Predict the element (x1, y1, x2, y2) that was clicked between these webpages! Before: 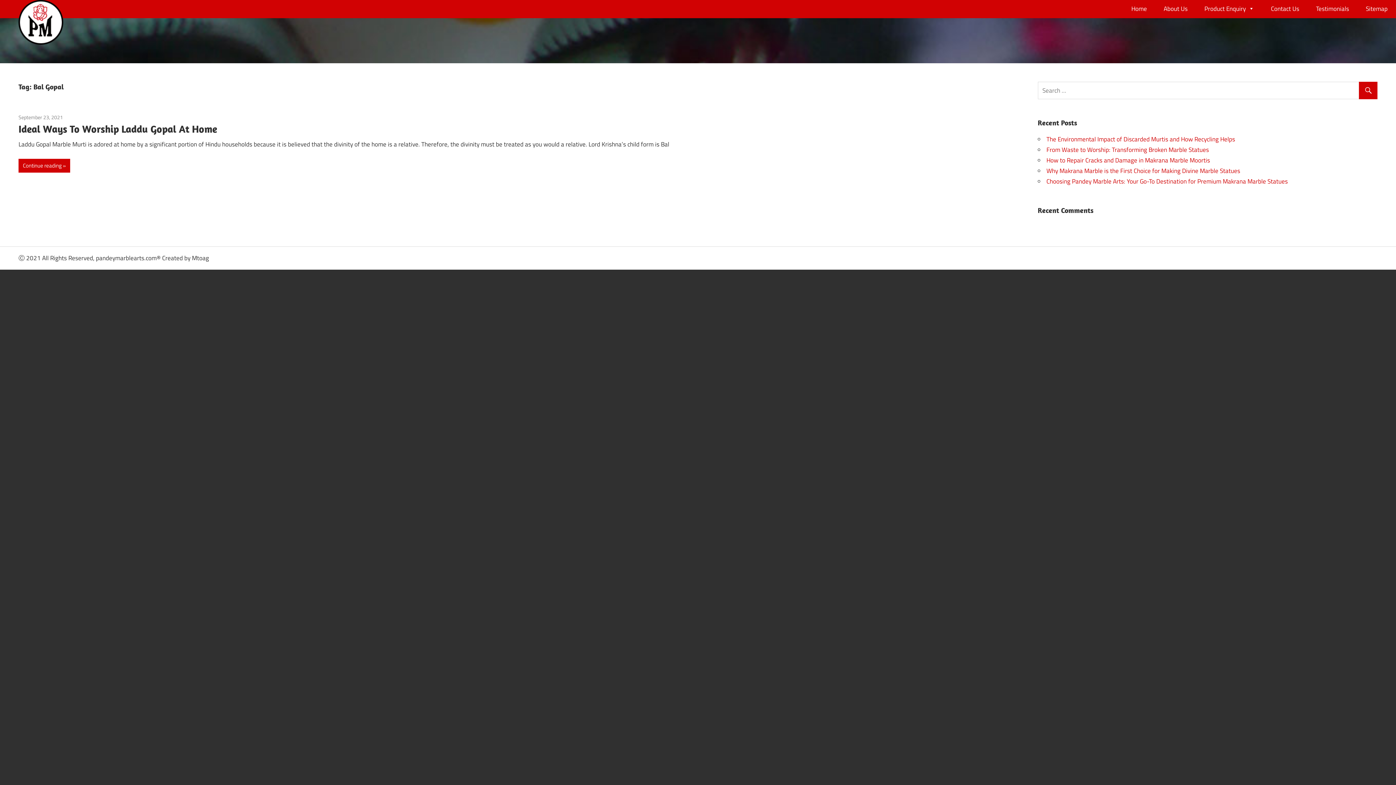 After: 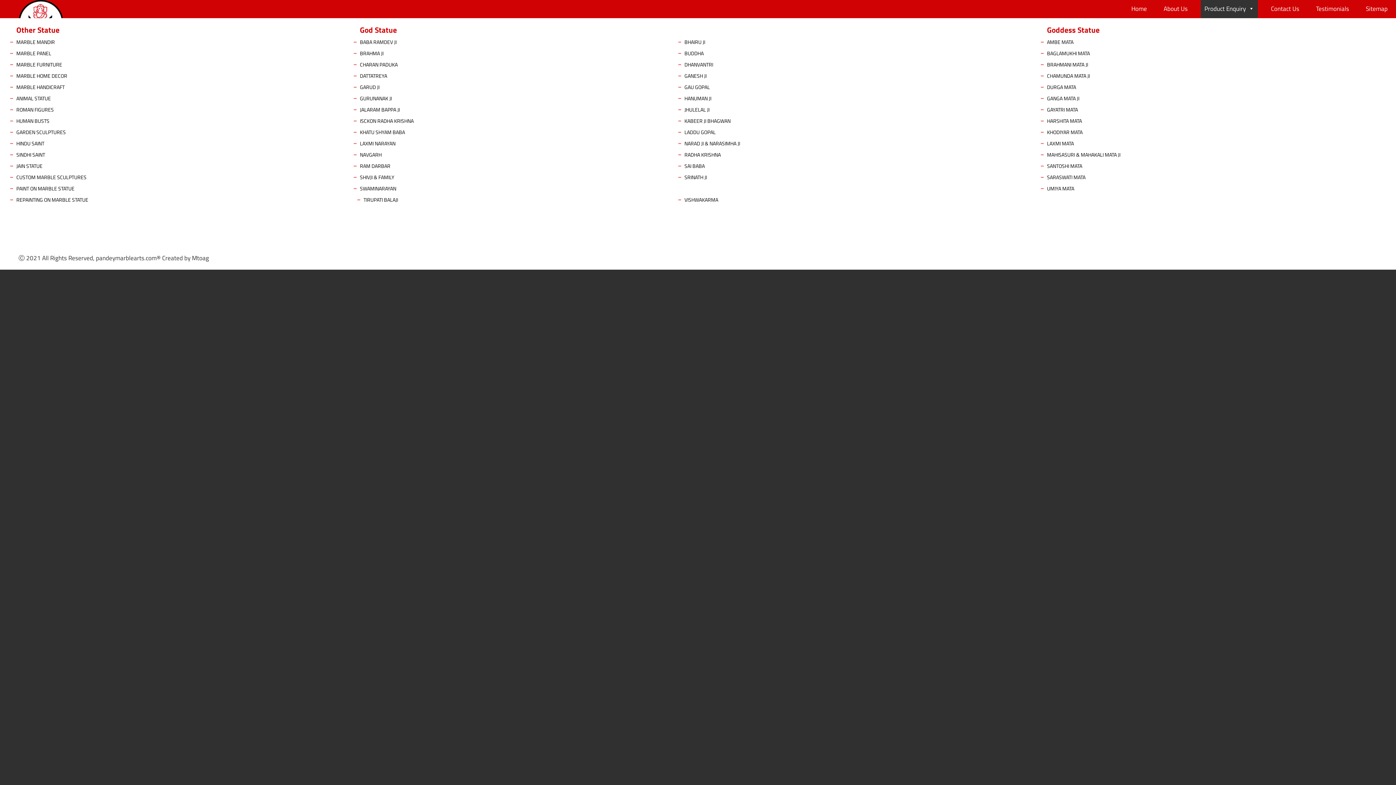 Action: label: Product Enquiry bbox: (1201, 0, 1258, 18)